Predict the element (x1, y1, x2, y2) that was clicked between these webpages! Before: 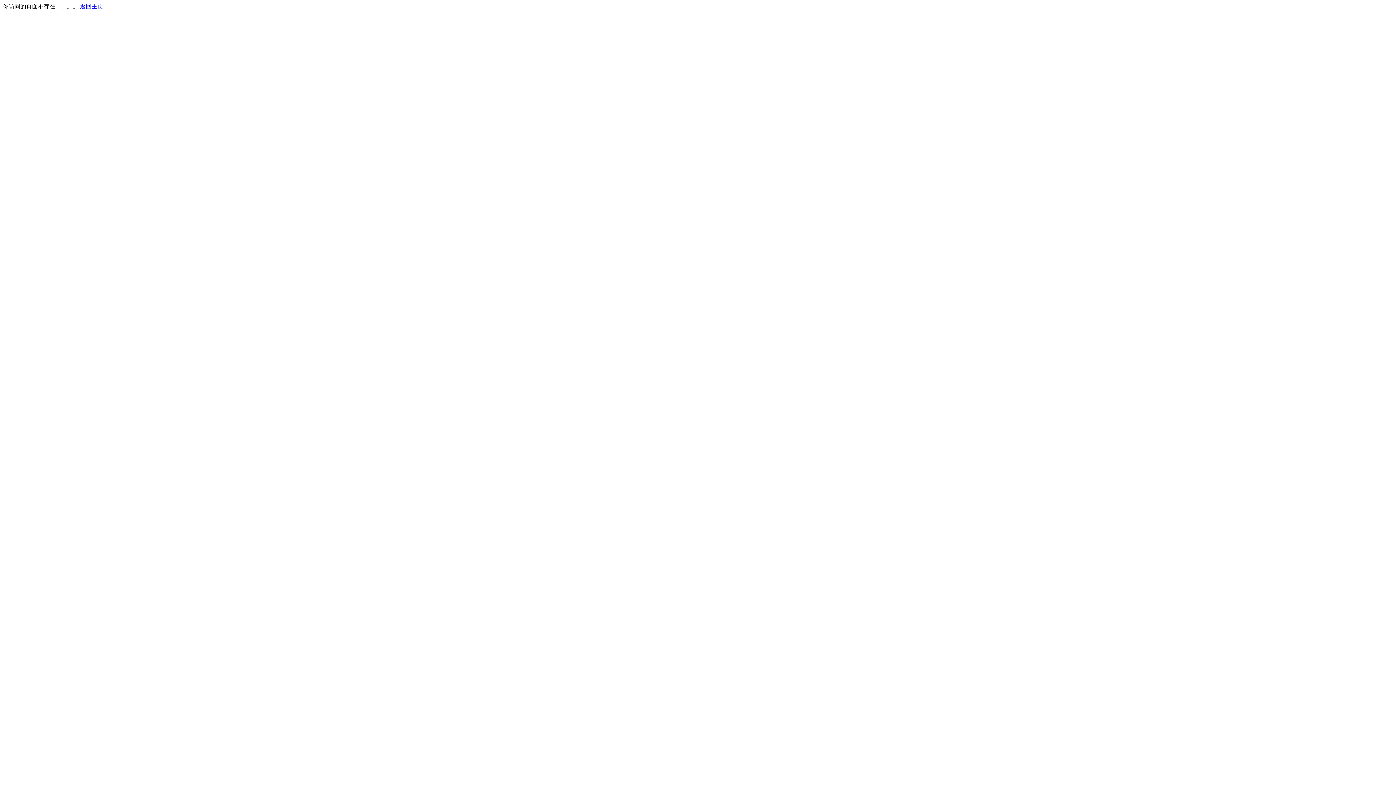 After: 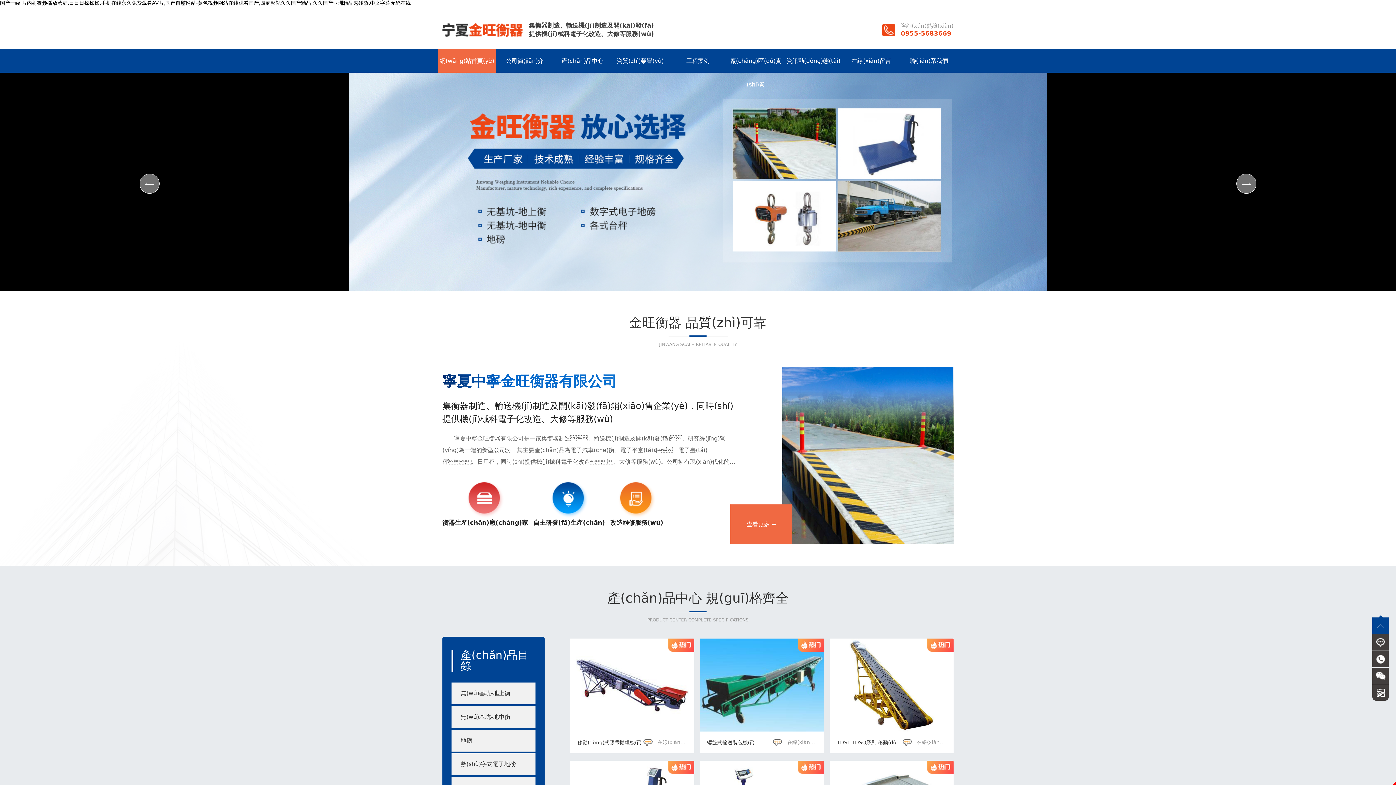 Action: bbox: (80, 3, 103, 9) label: 返回主页